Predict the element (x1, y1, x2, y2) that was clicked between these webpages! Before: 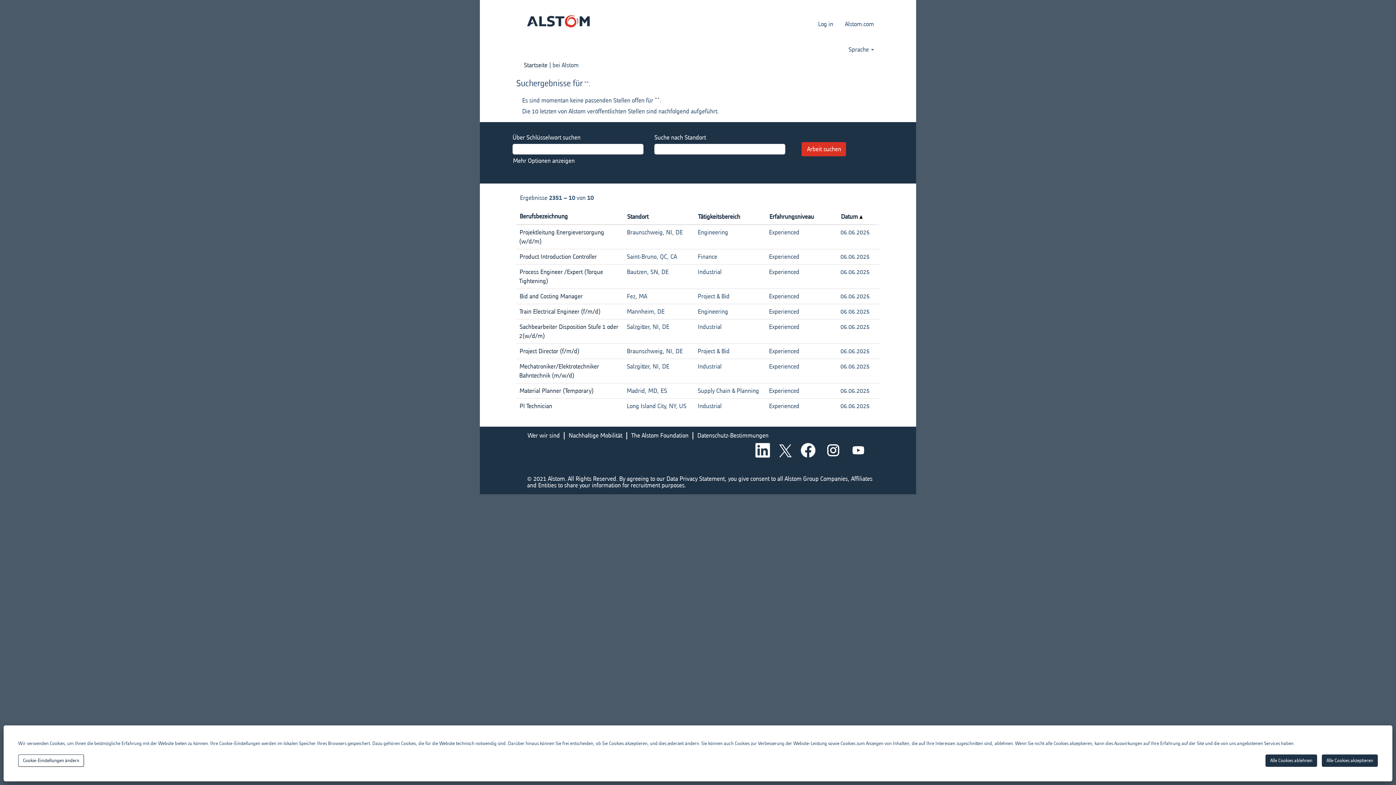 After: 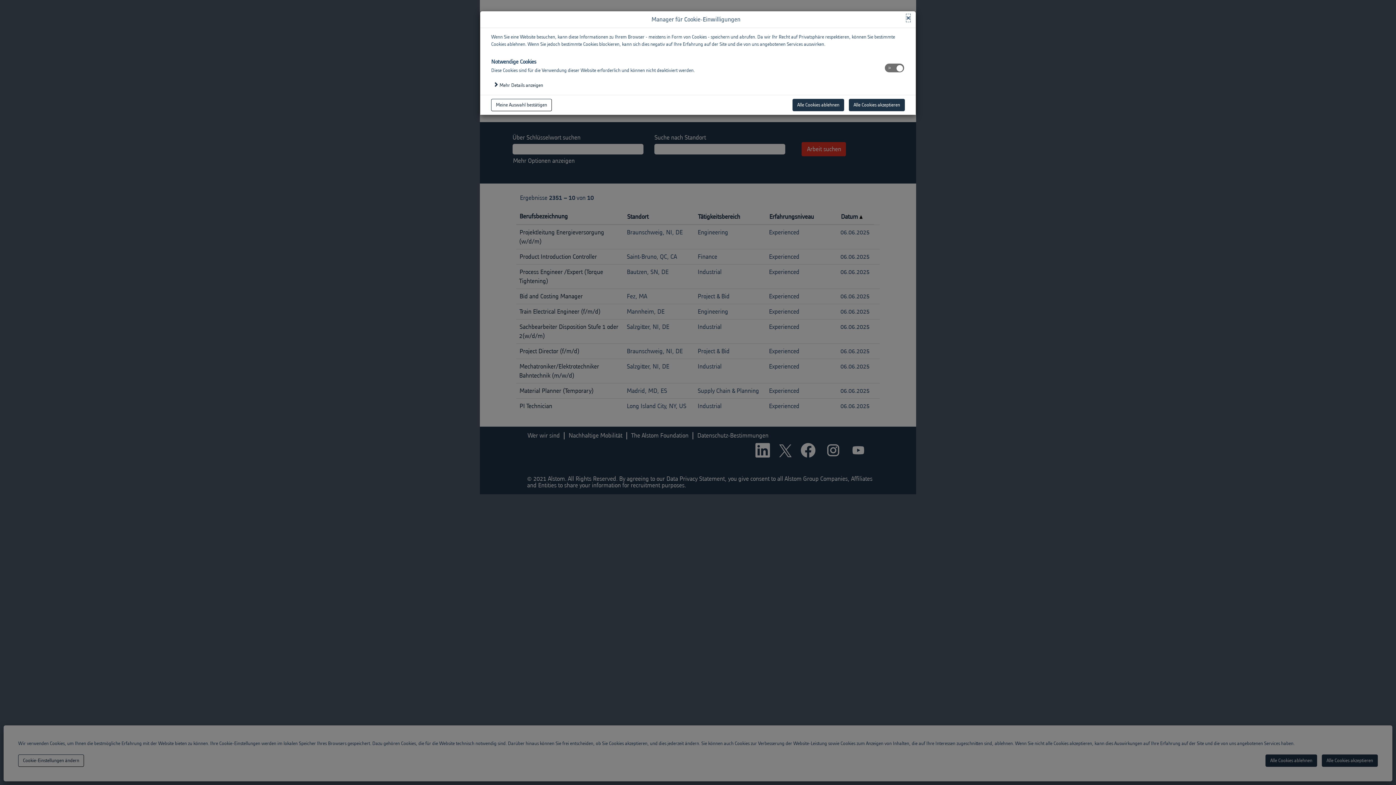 Action: label: Cookie-Einstellungen ändern bbox: (18, 754, 84, 767)